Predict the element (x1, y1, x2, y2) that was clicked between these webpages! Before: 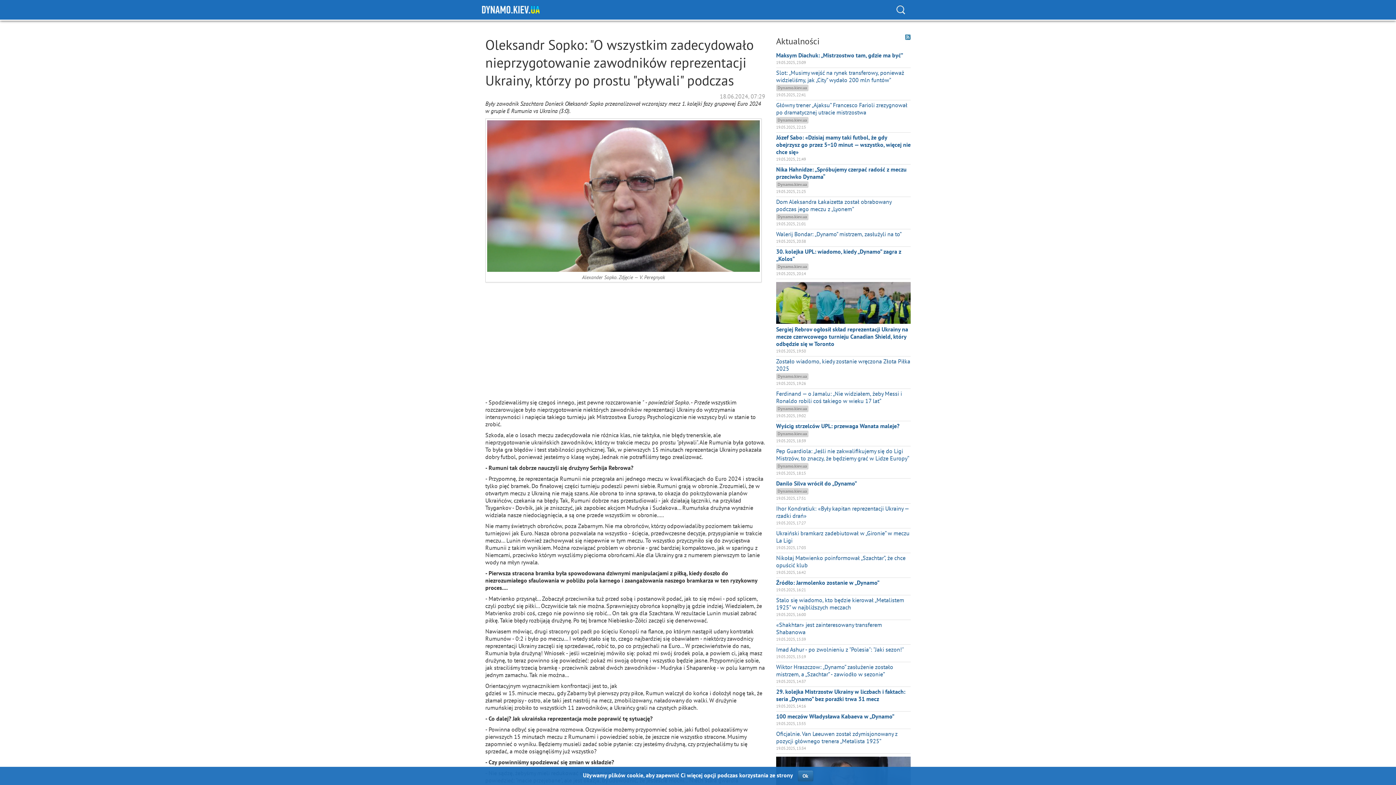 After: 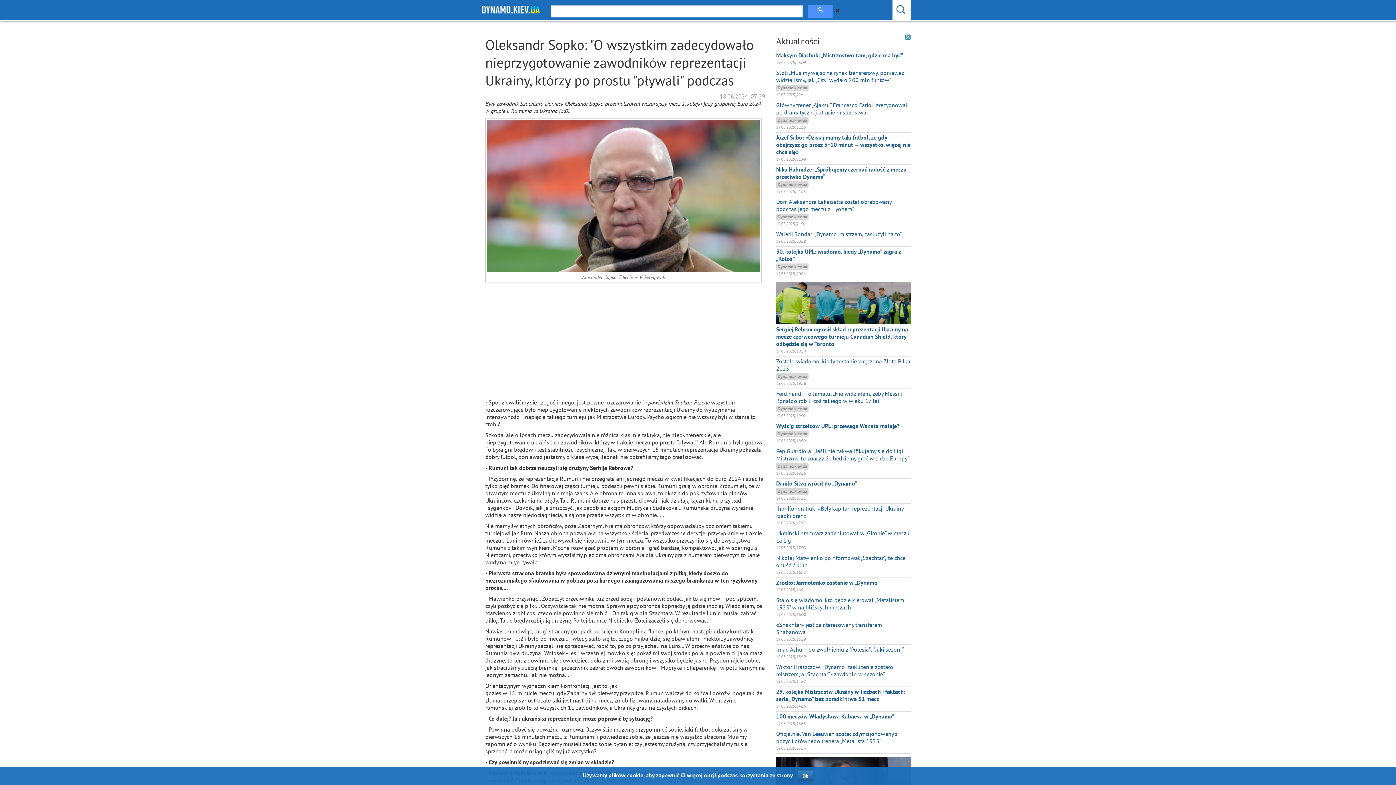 Action: bbox: (892, 0, 910, 19)